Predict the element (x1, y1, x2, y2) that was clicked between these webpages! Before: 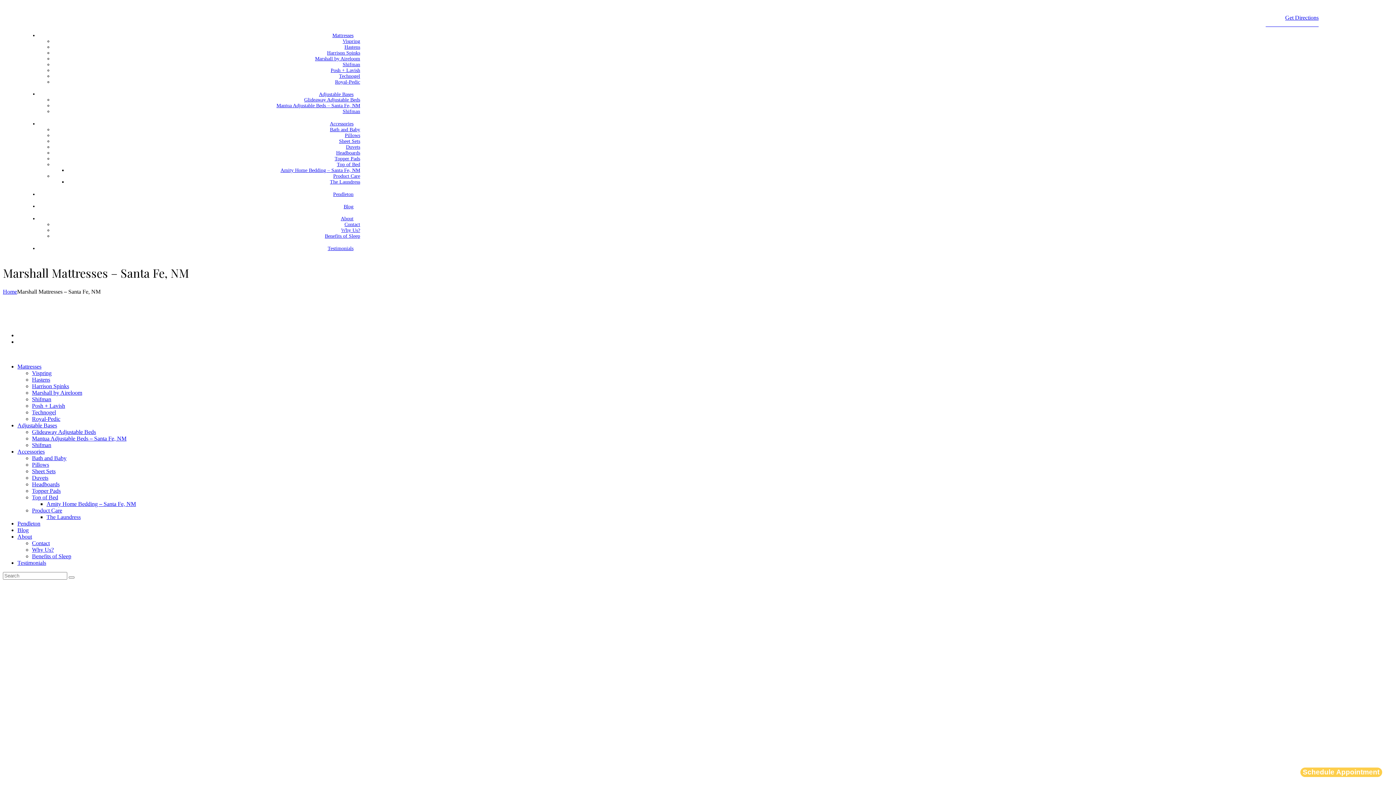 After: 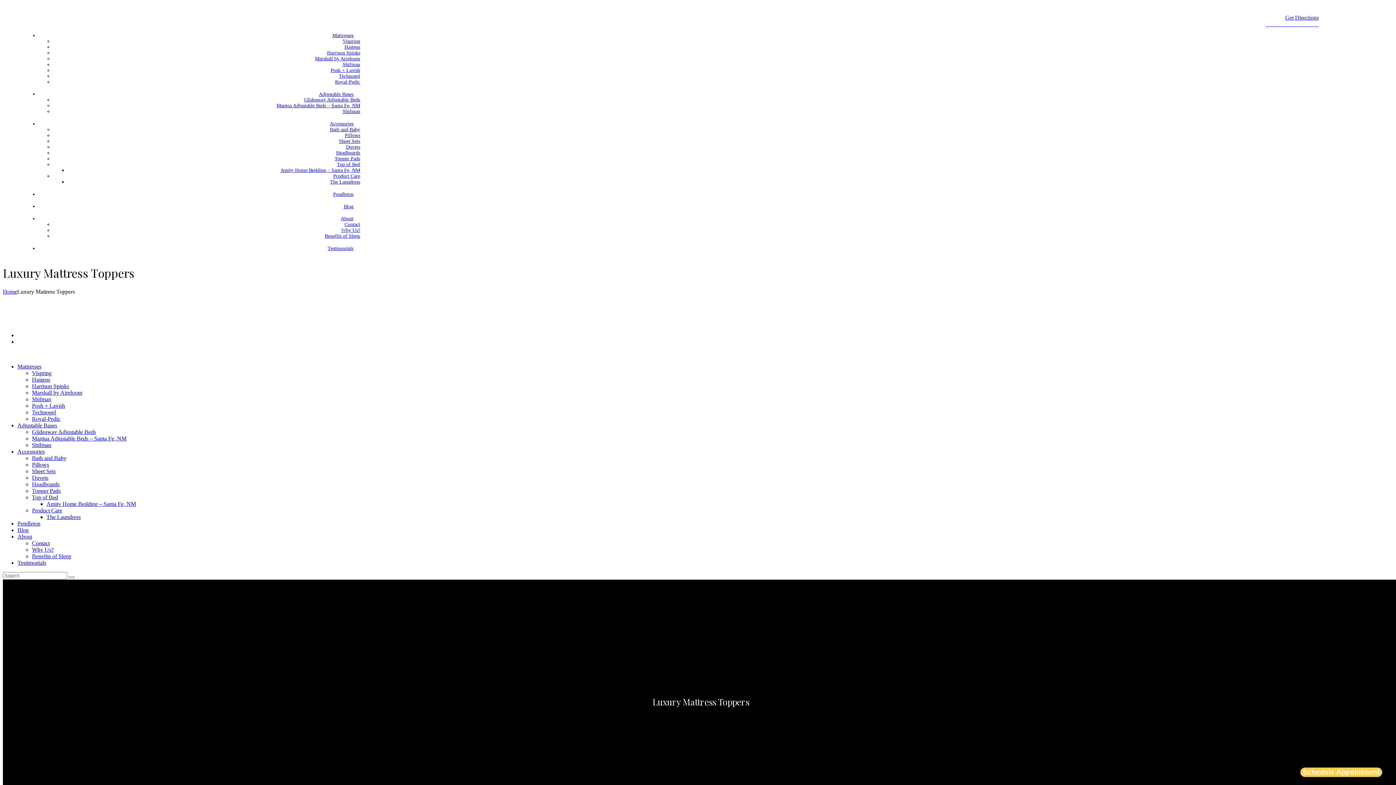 Action: bbox: (334, 156, 360, 161) label: Topper Pads